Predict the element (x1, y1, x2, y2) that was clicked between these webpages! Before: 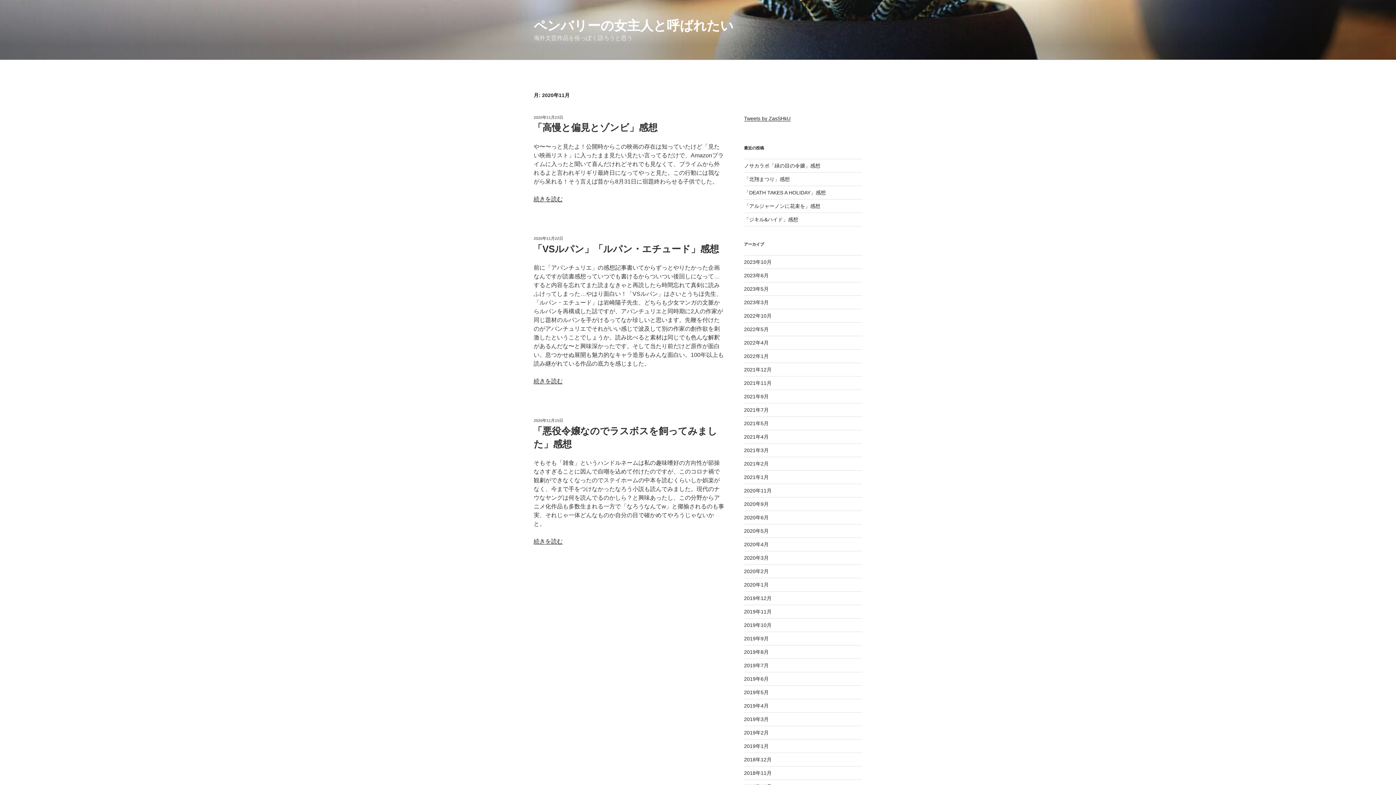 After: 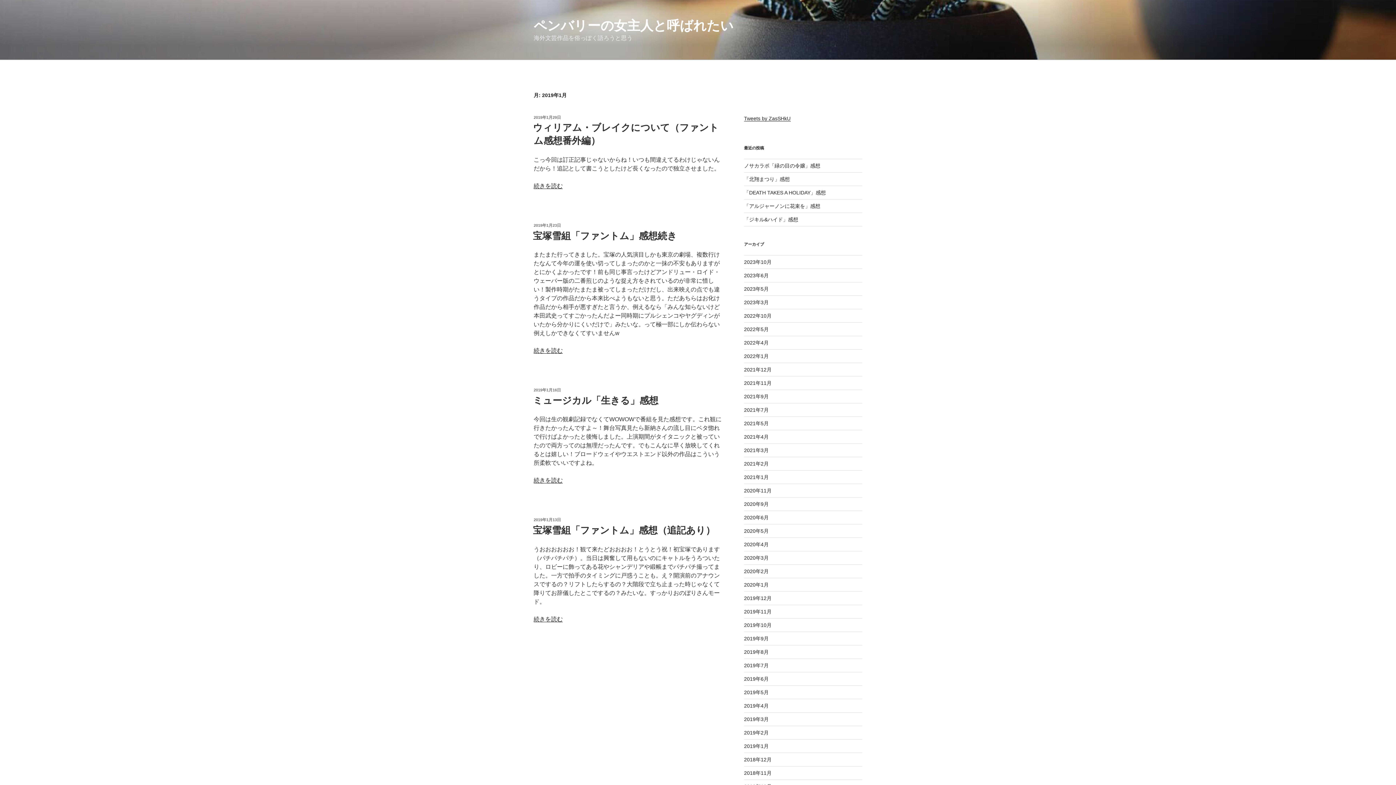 Action: label: 2019年1月 bbox: (744, 743, 768, 749)